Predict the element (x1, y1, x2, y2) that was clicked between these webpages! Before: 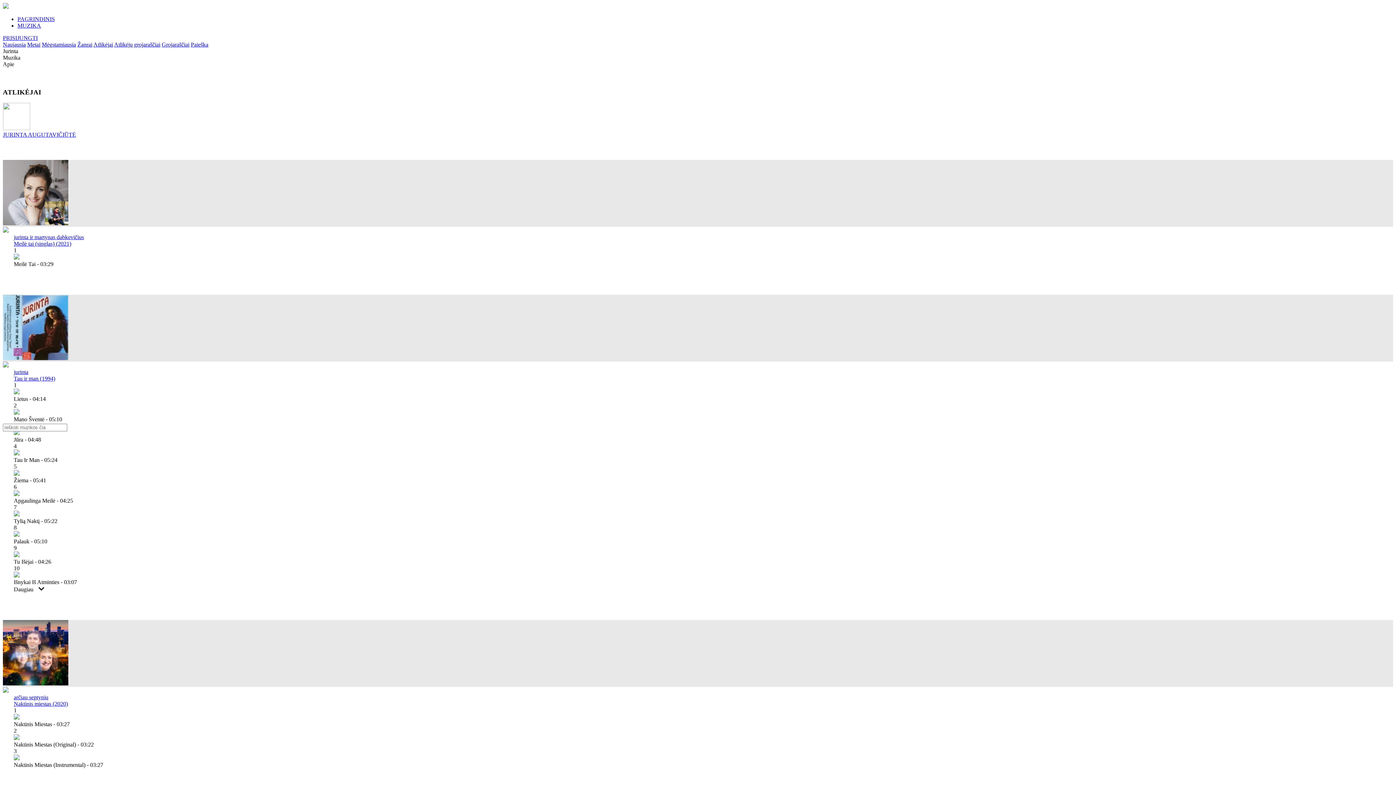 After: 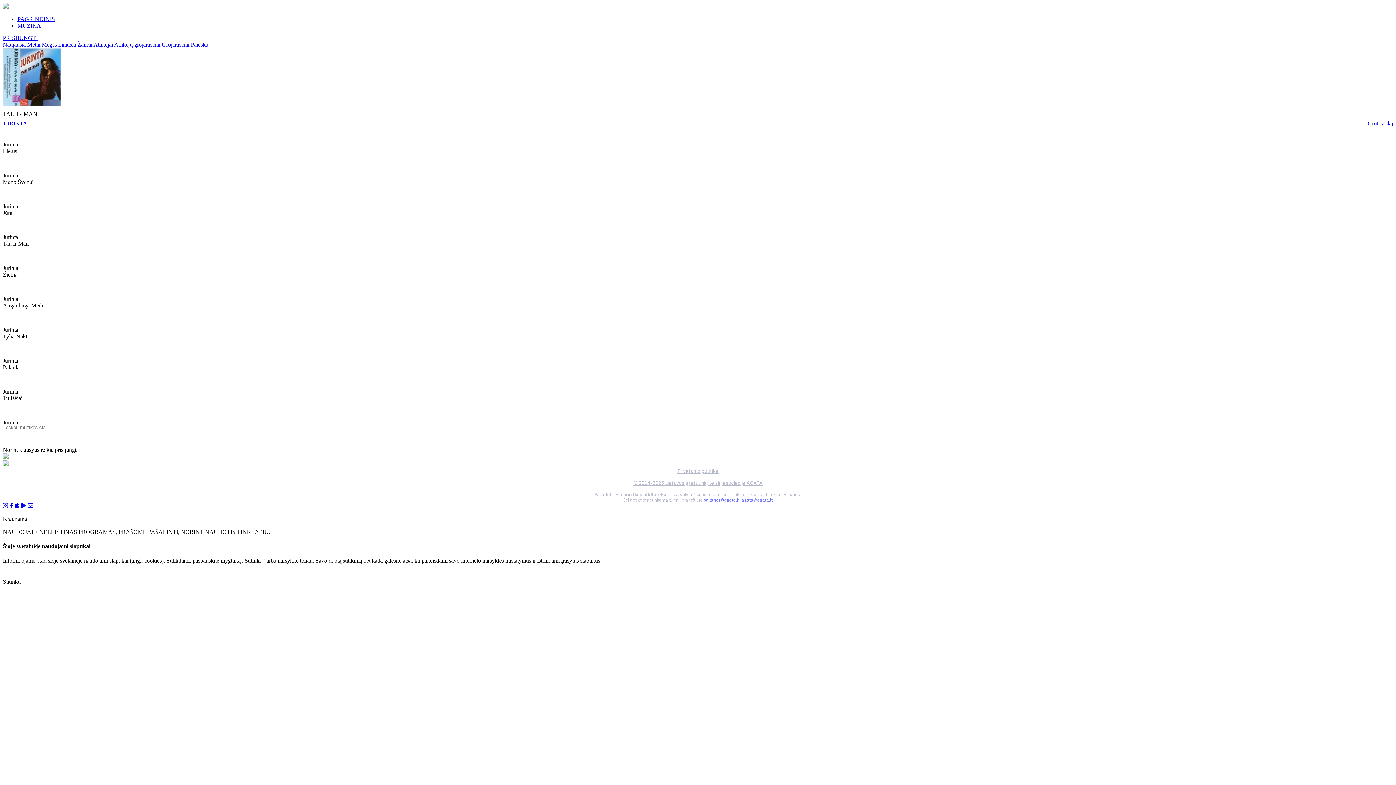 Action: bbox: (2, 355, 68, 361)